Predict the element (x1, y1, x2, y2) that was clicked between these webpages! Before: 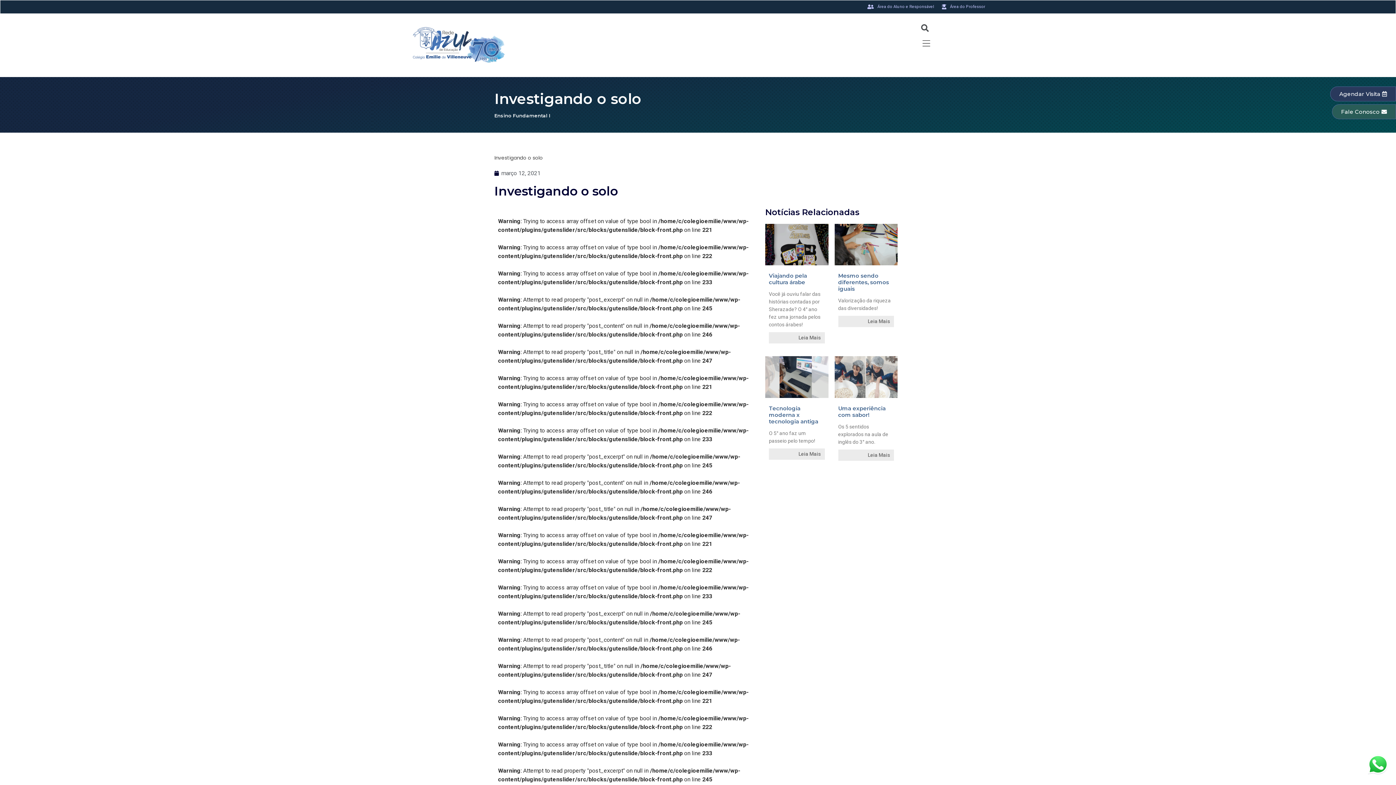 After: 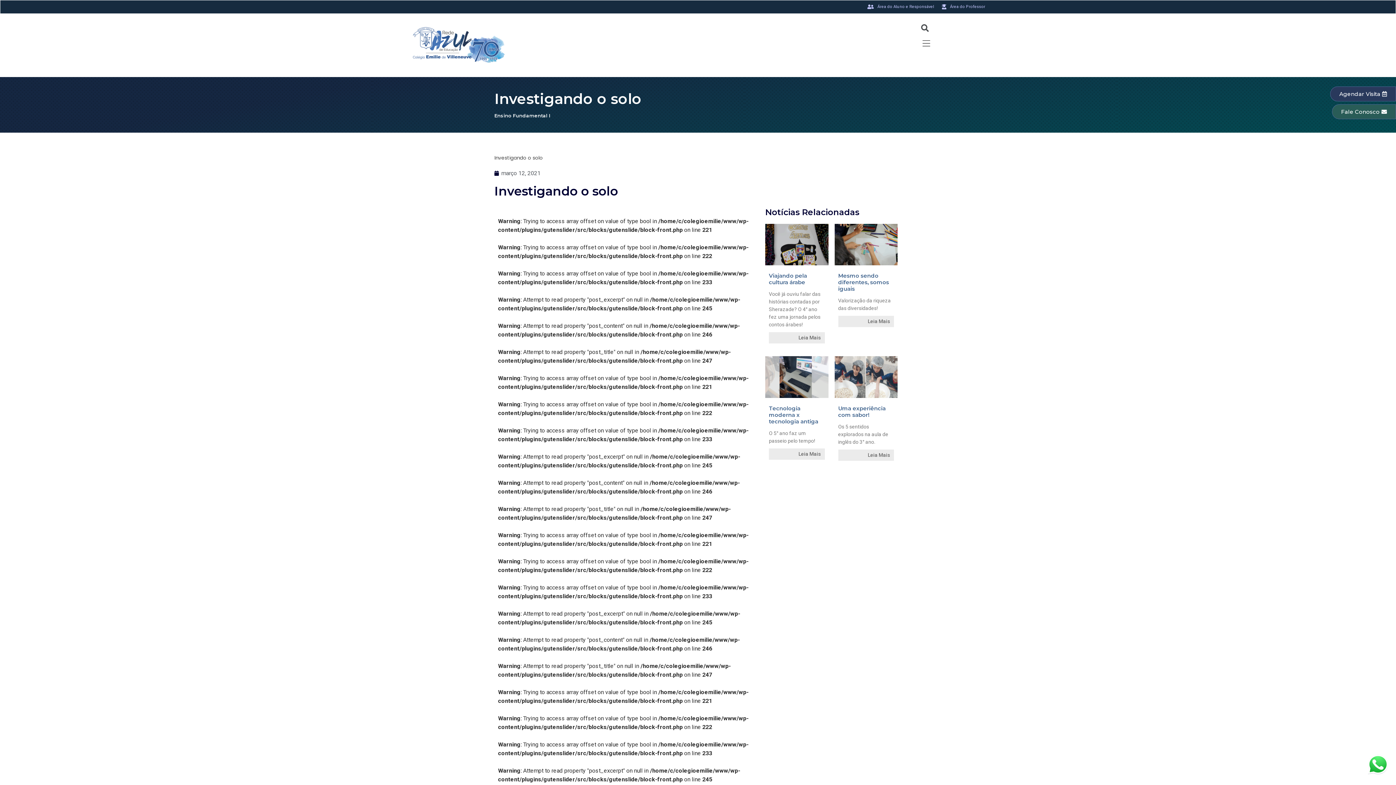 Action: bbox: (1376, 772, 1385, 778) label:  cookie